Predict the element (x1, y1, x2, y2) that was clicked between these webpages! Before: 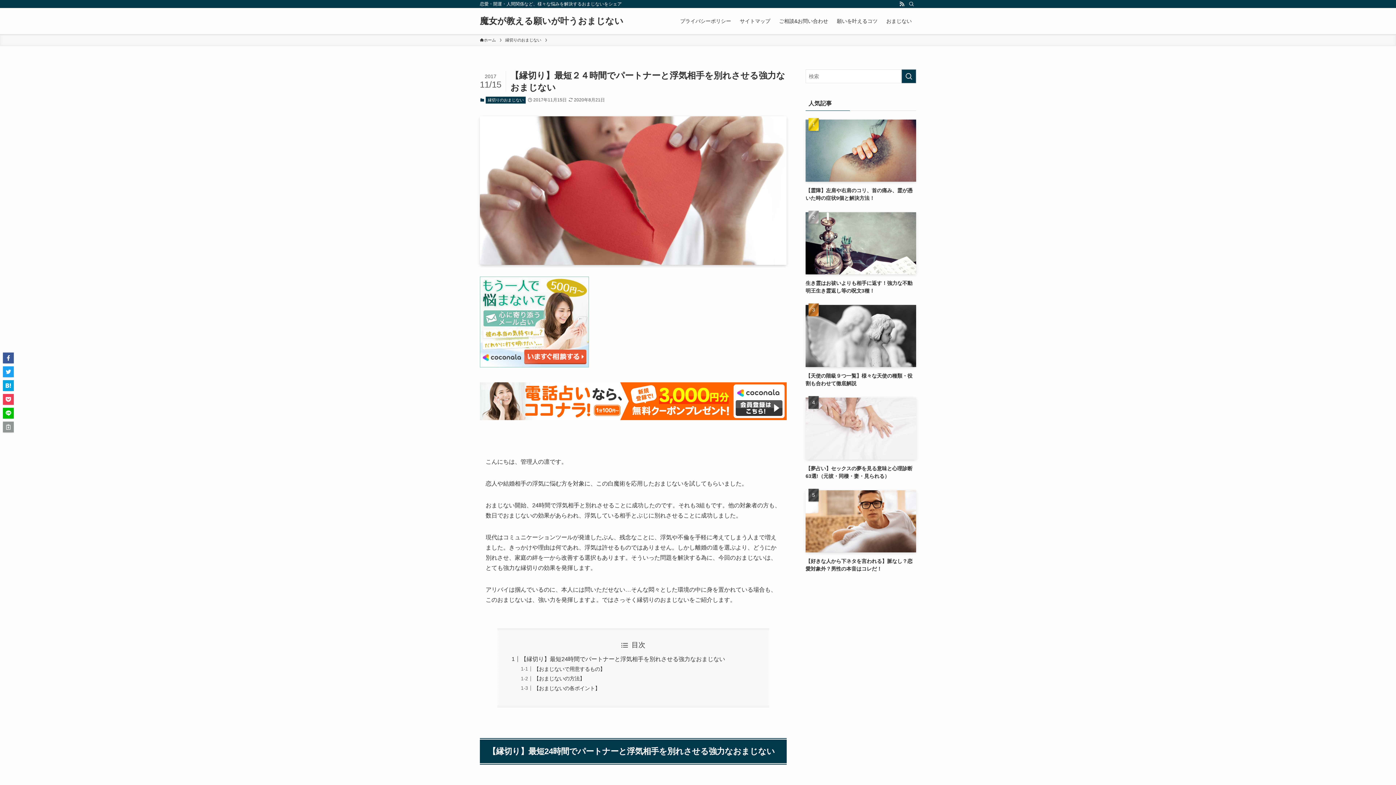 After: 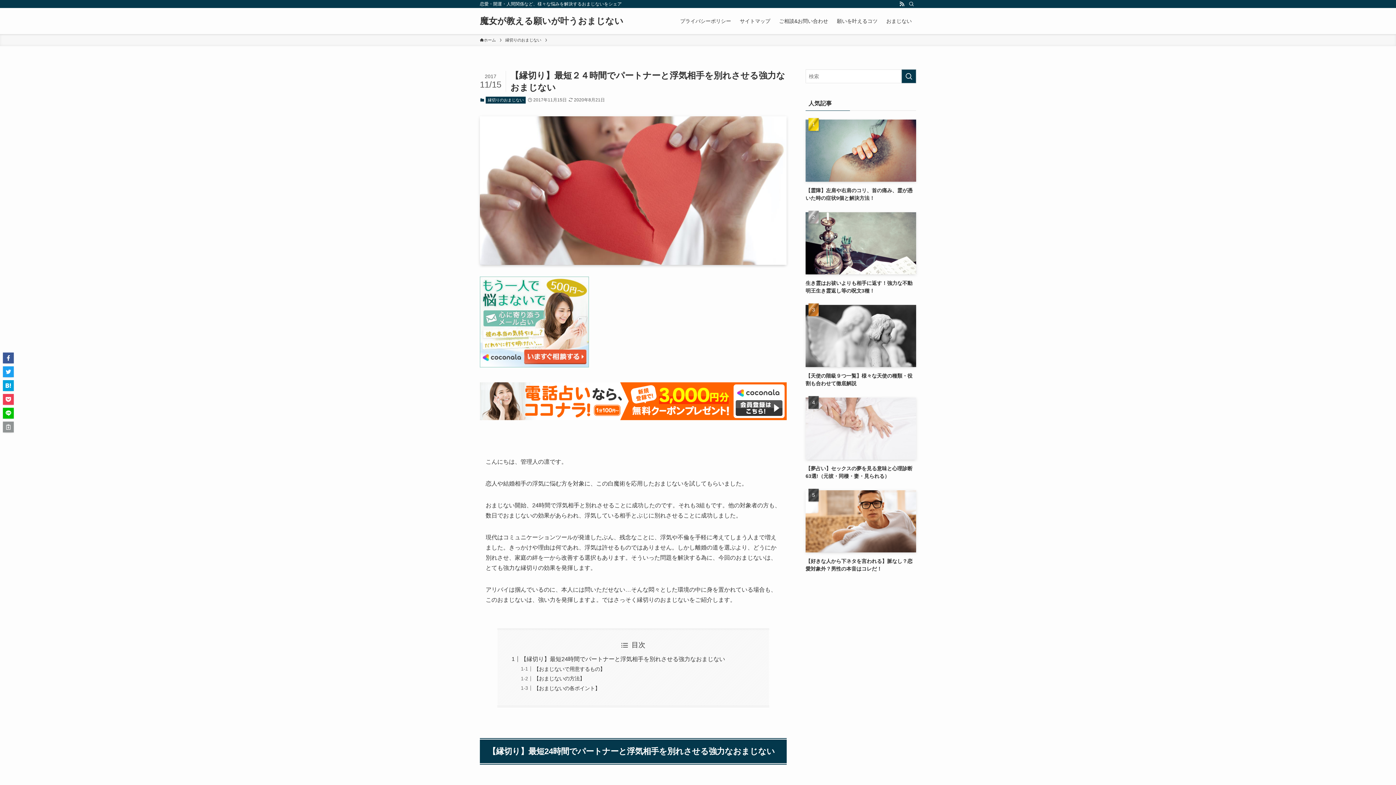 Action: bbox: (480, 362, 589, 368)